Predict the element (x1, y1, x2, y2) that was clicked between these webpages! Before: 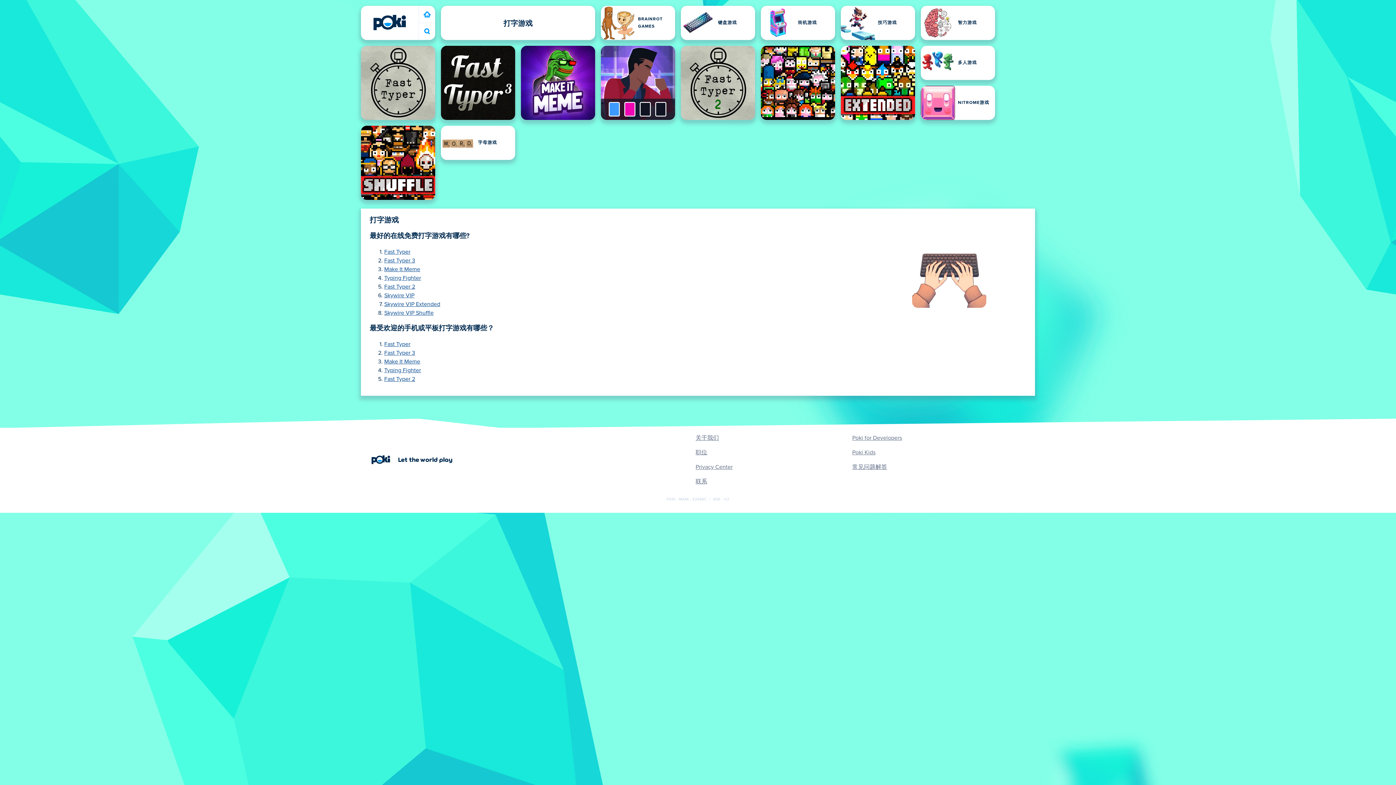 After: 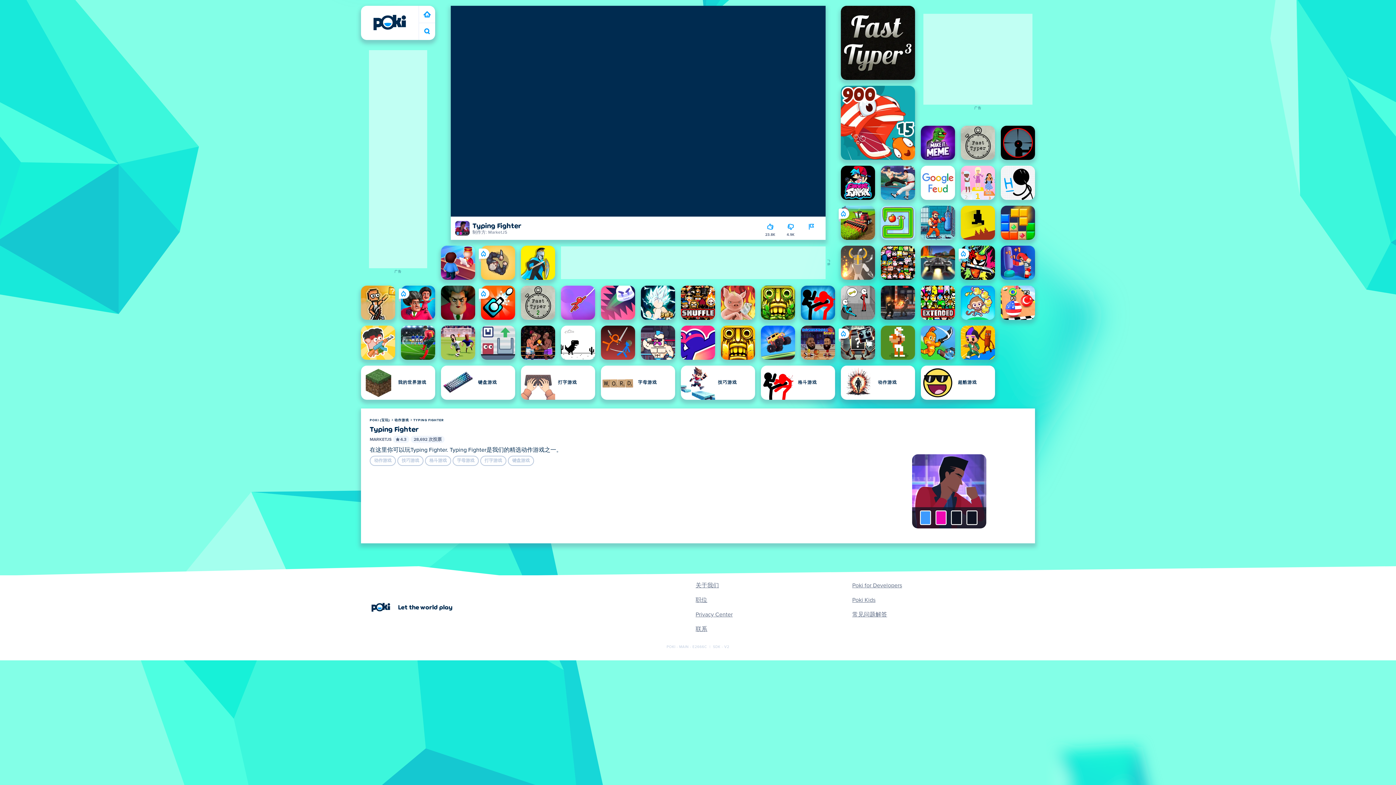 Action: bbox: (384, 275, 421, 281) label: Typing Fighter